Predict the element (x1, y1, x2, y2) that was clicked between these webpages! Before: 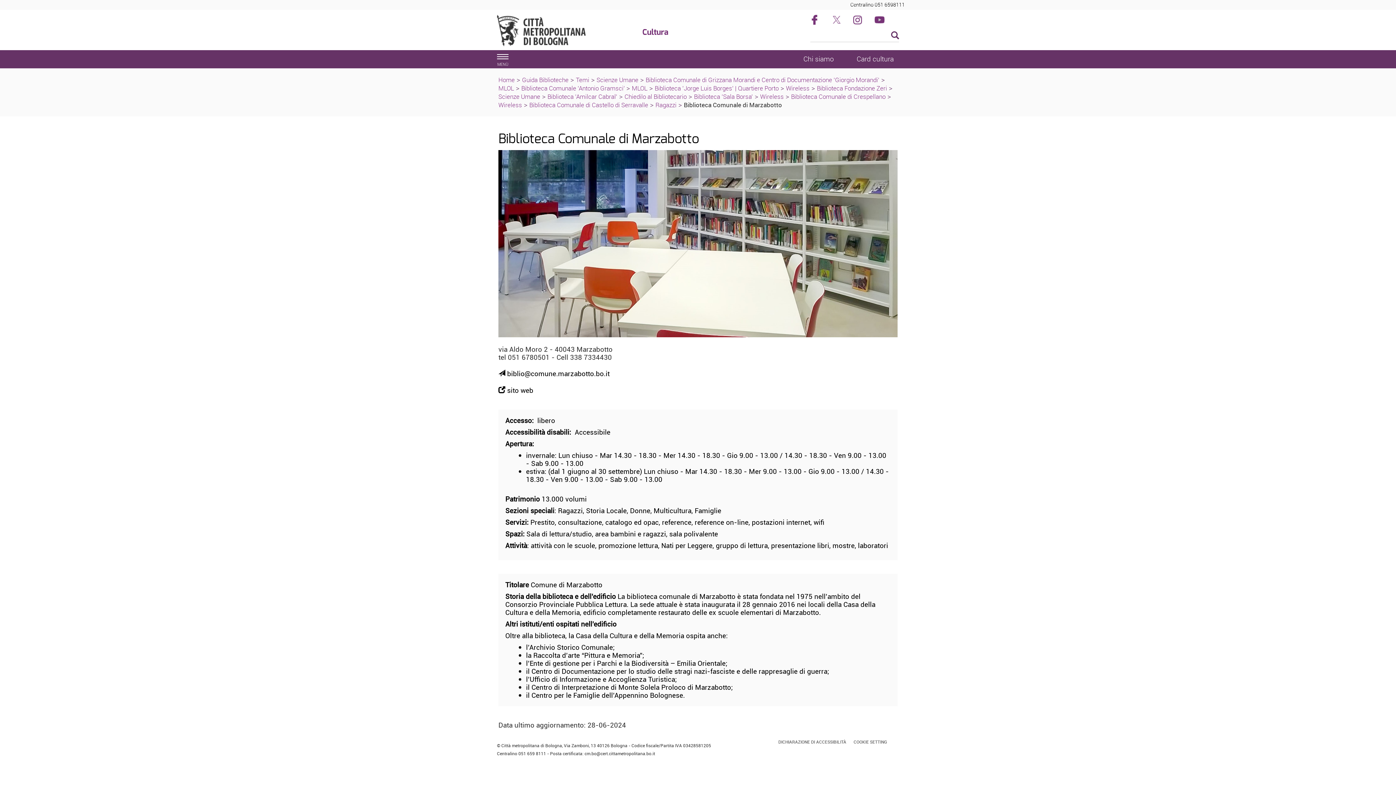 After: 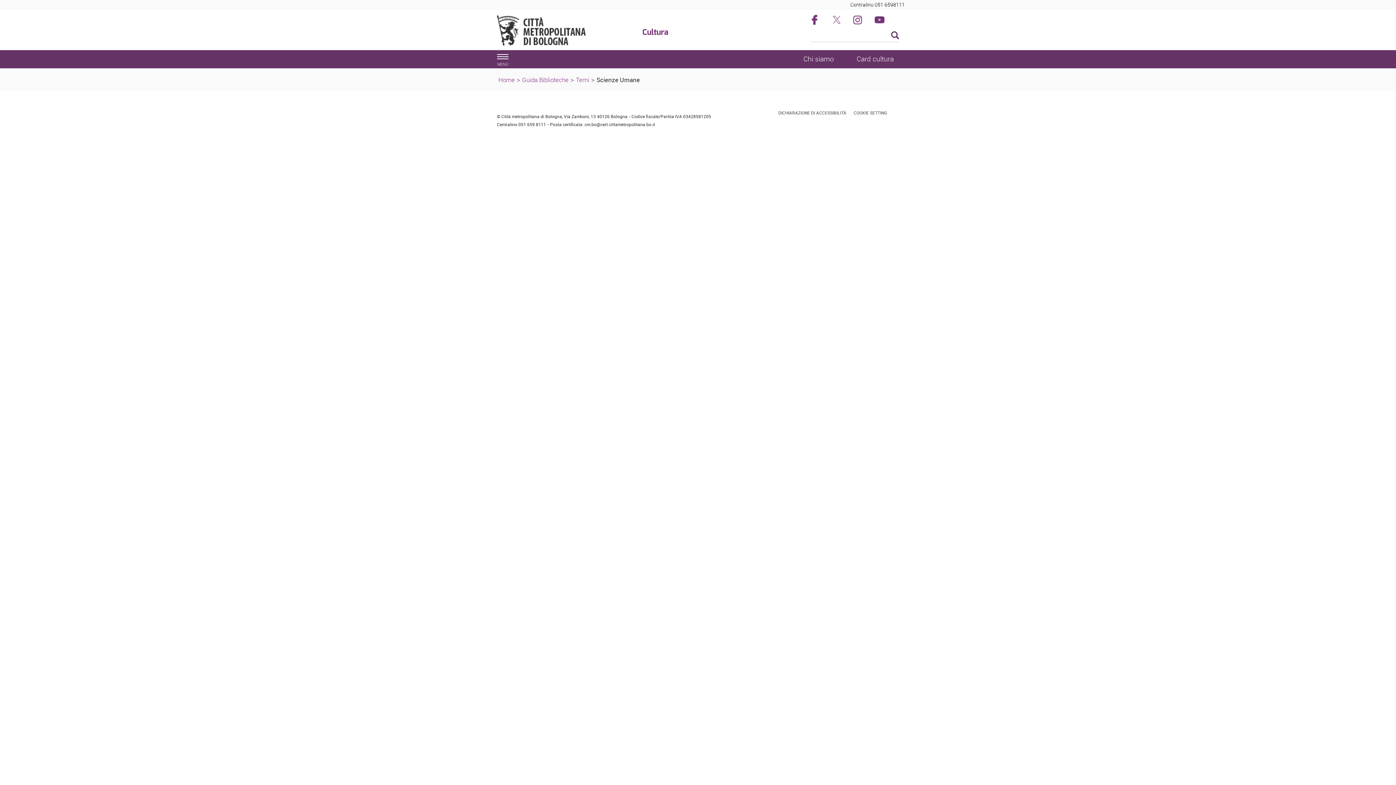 Action: label: Scienze Umane bbox: (596, 75, 638, 84)